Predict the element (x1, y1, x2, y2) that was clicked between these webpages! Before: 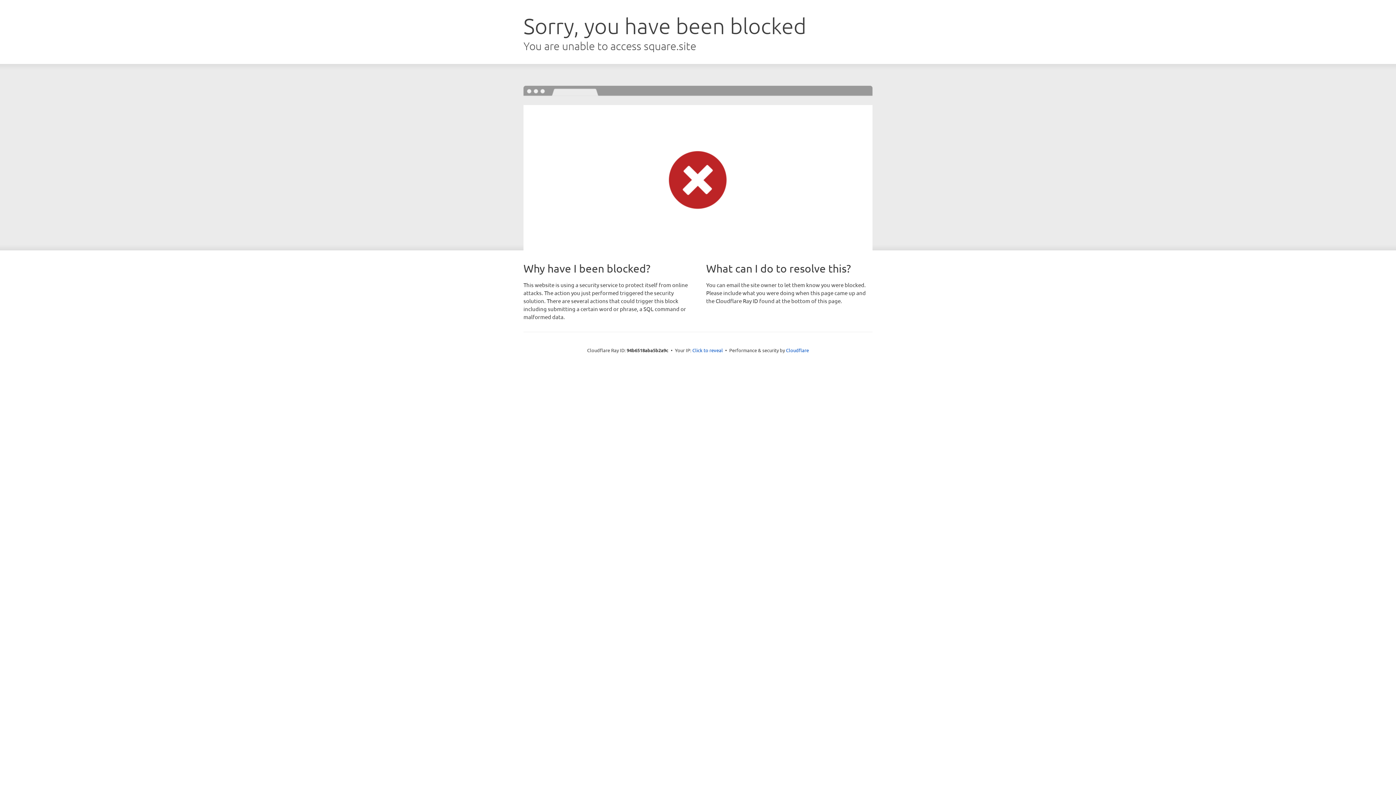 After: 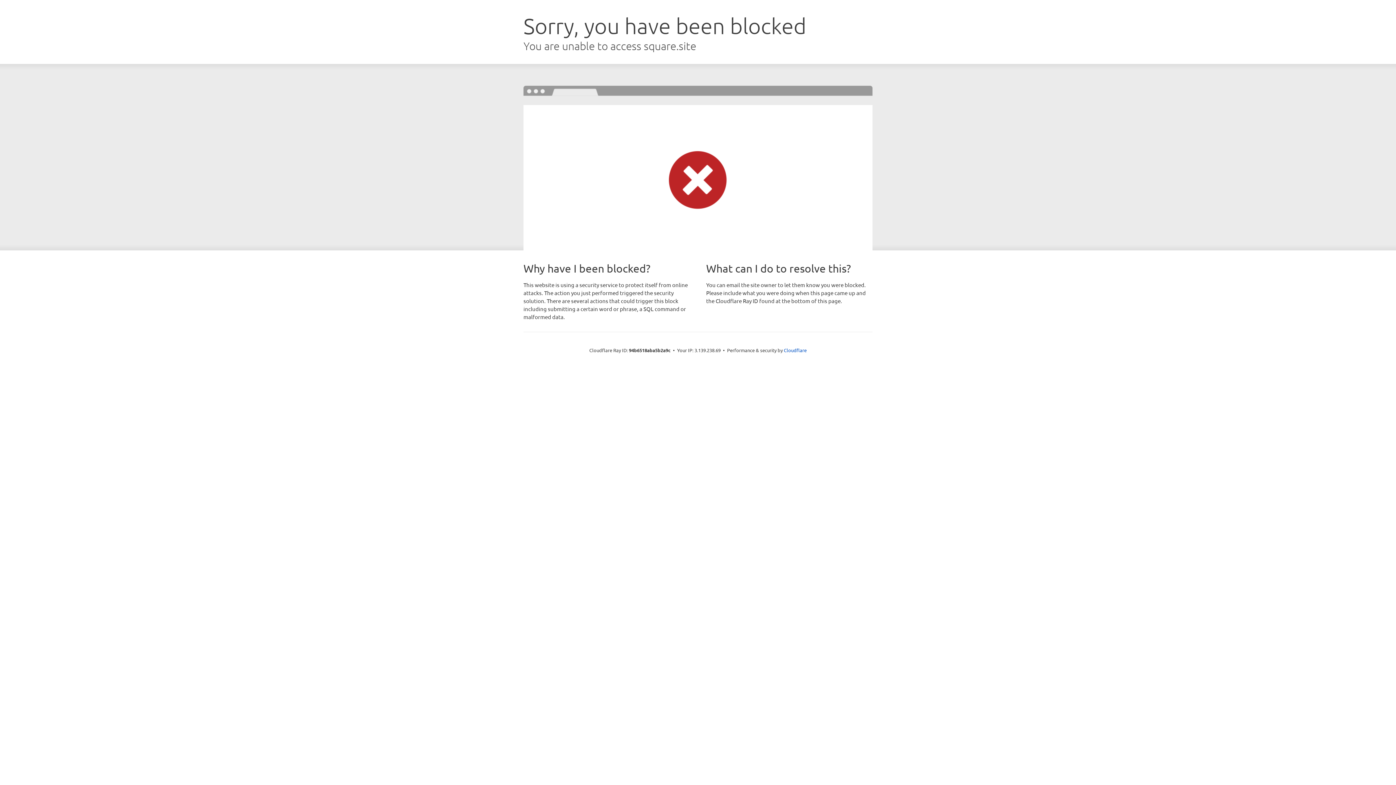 Action: bbox: (692, 346, 723, 353) label: Click to reveal